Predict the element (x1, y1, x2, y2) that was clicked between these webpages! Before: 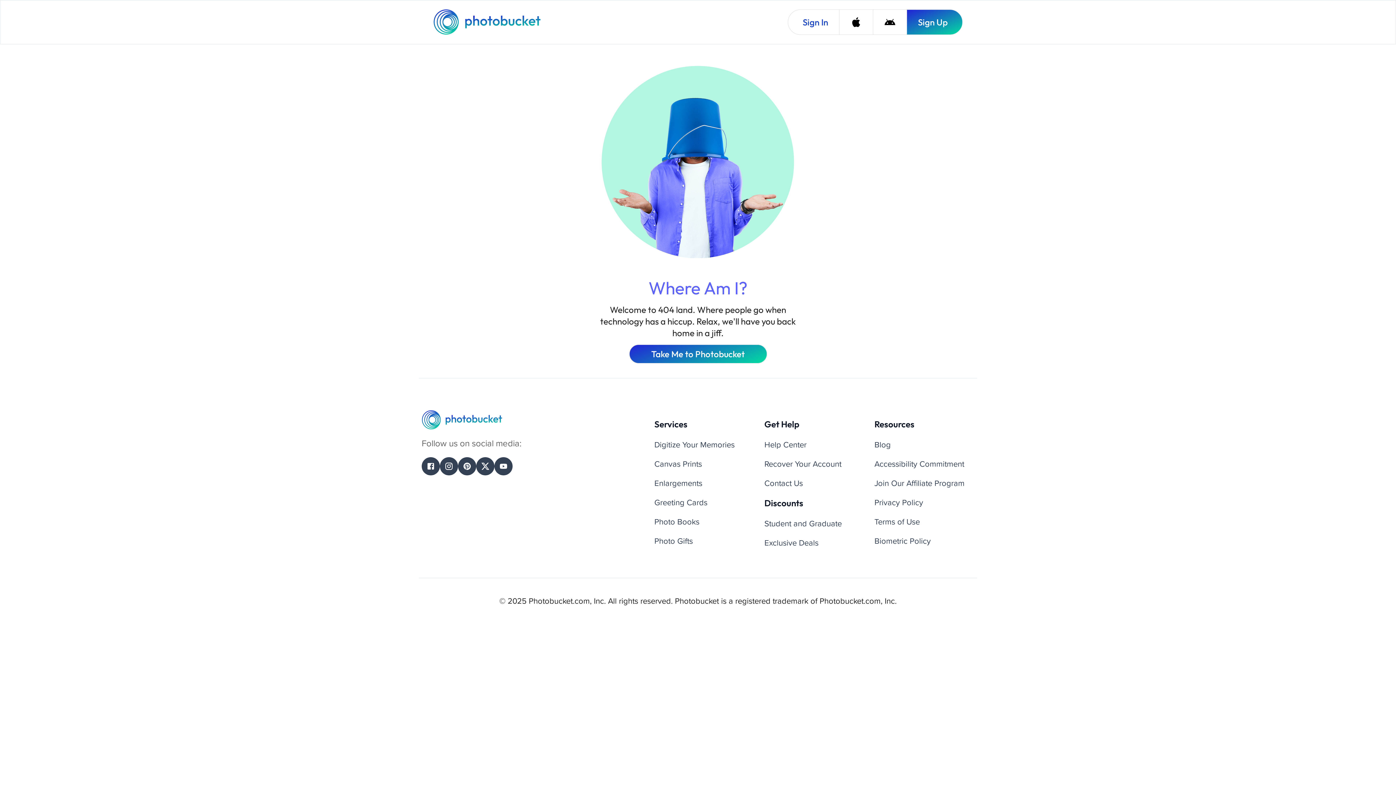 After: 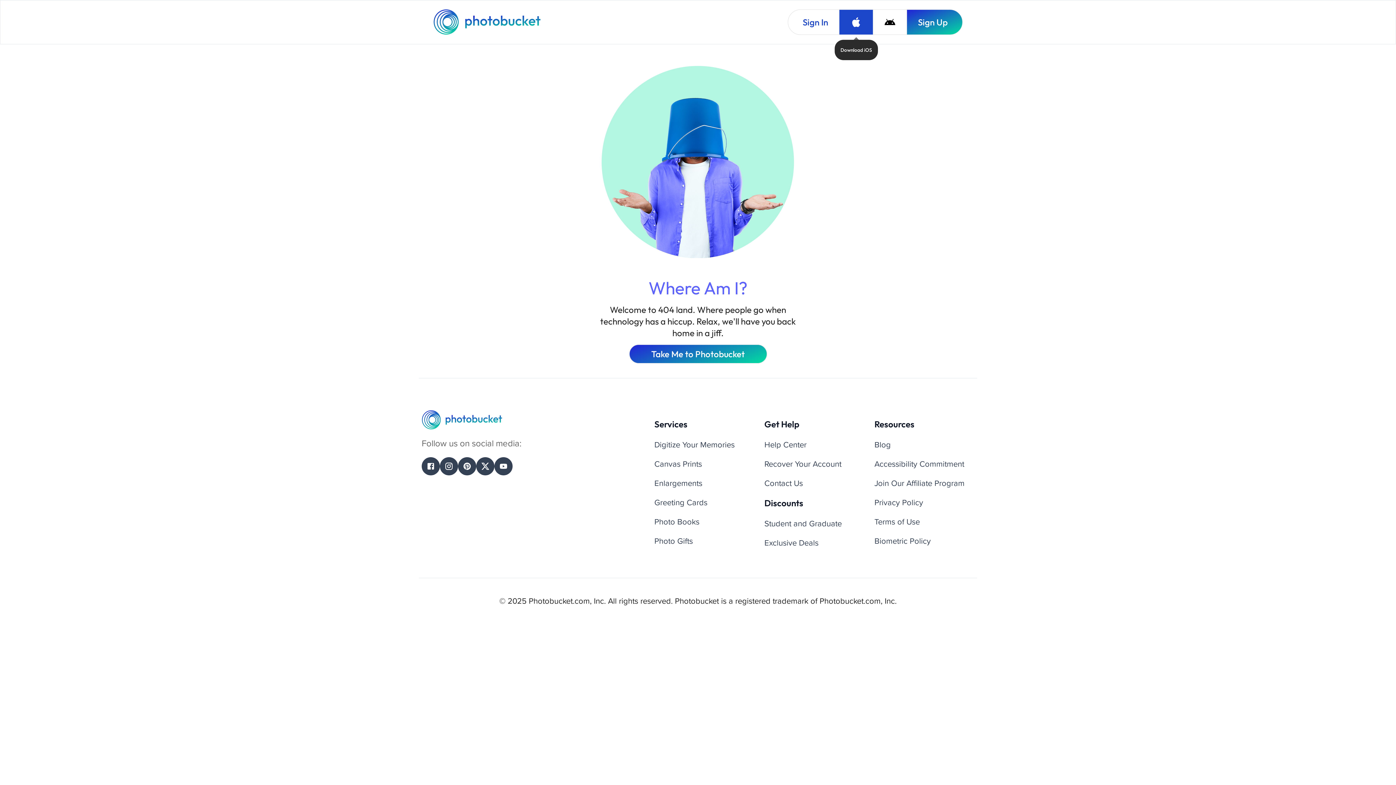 Action: bbox: (839, 9, 873, 34) label: Download iOS